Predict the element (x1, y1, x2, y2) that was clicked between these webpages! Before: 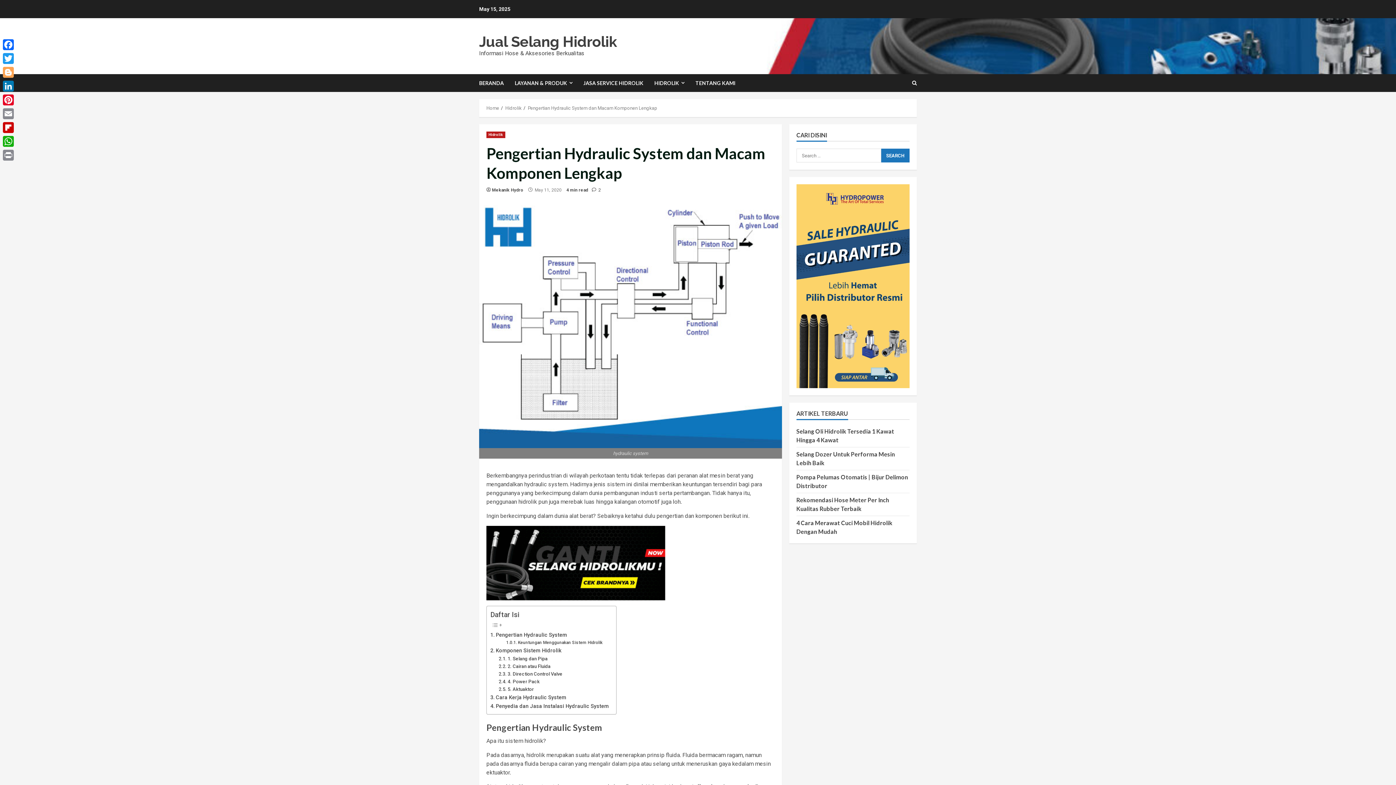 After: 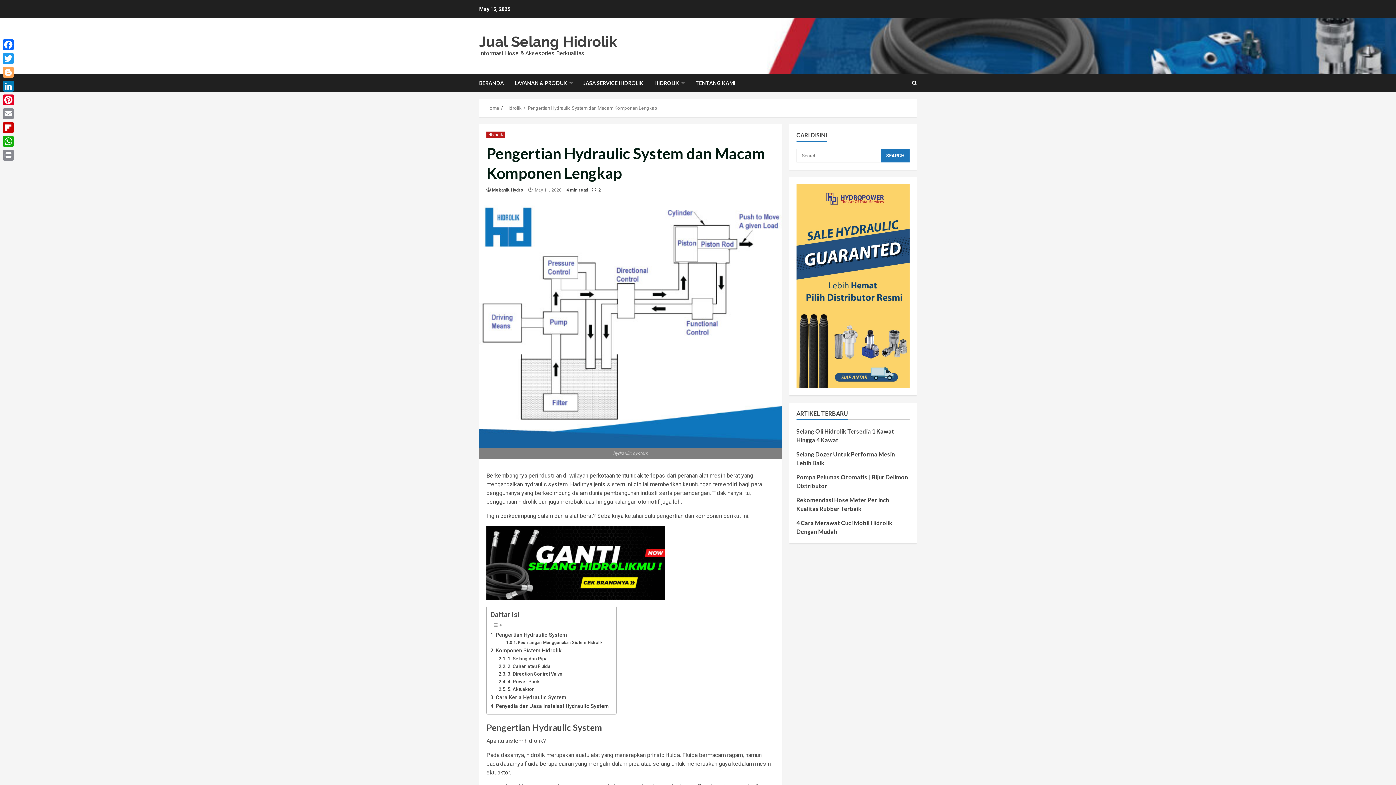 Action: label:  2 bbox: (592, 187, 601, 192)